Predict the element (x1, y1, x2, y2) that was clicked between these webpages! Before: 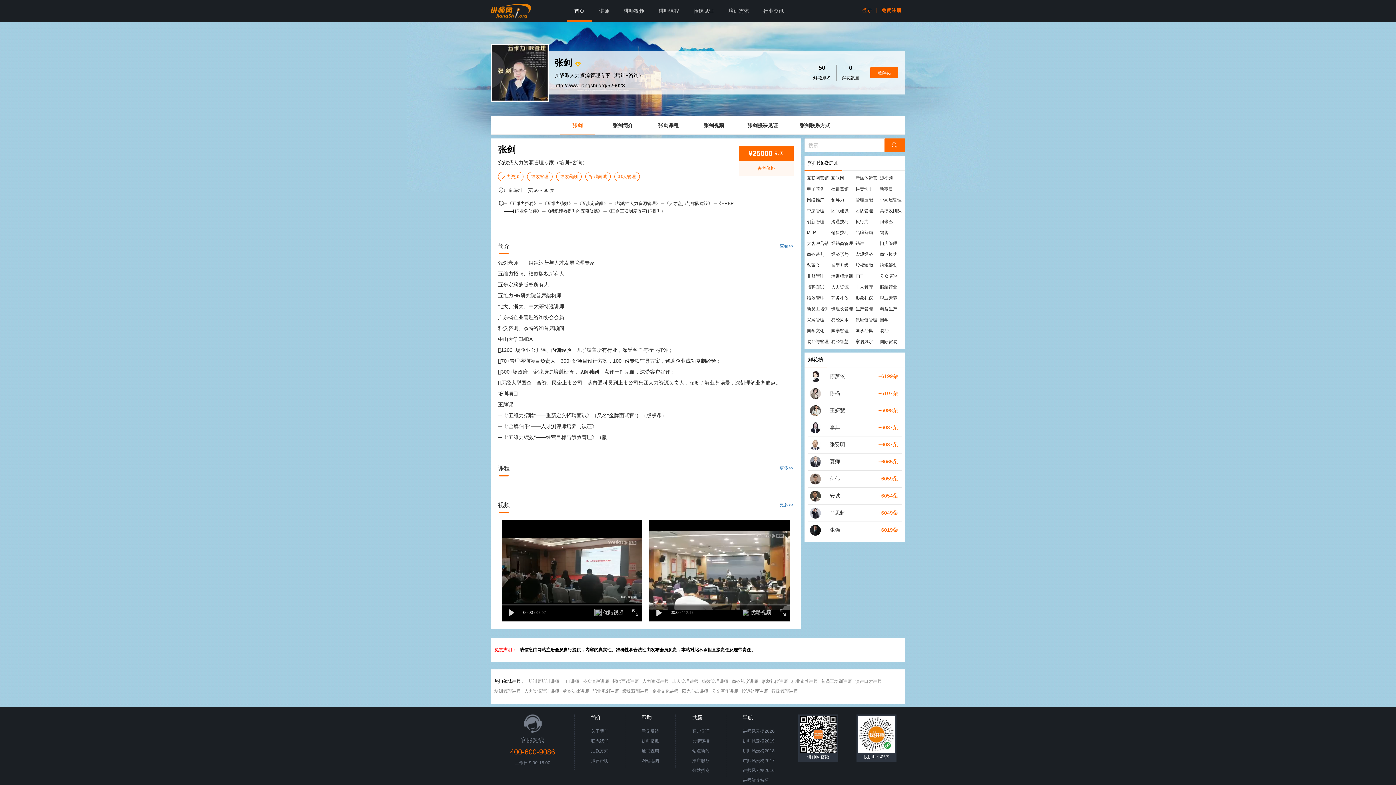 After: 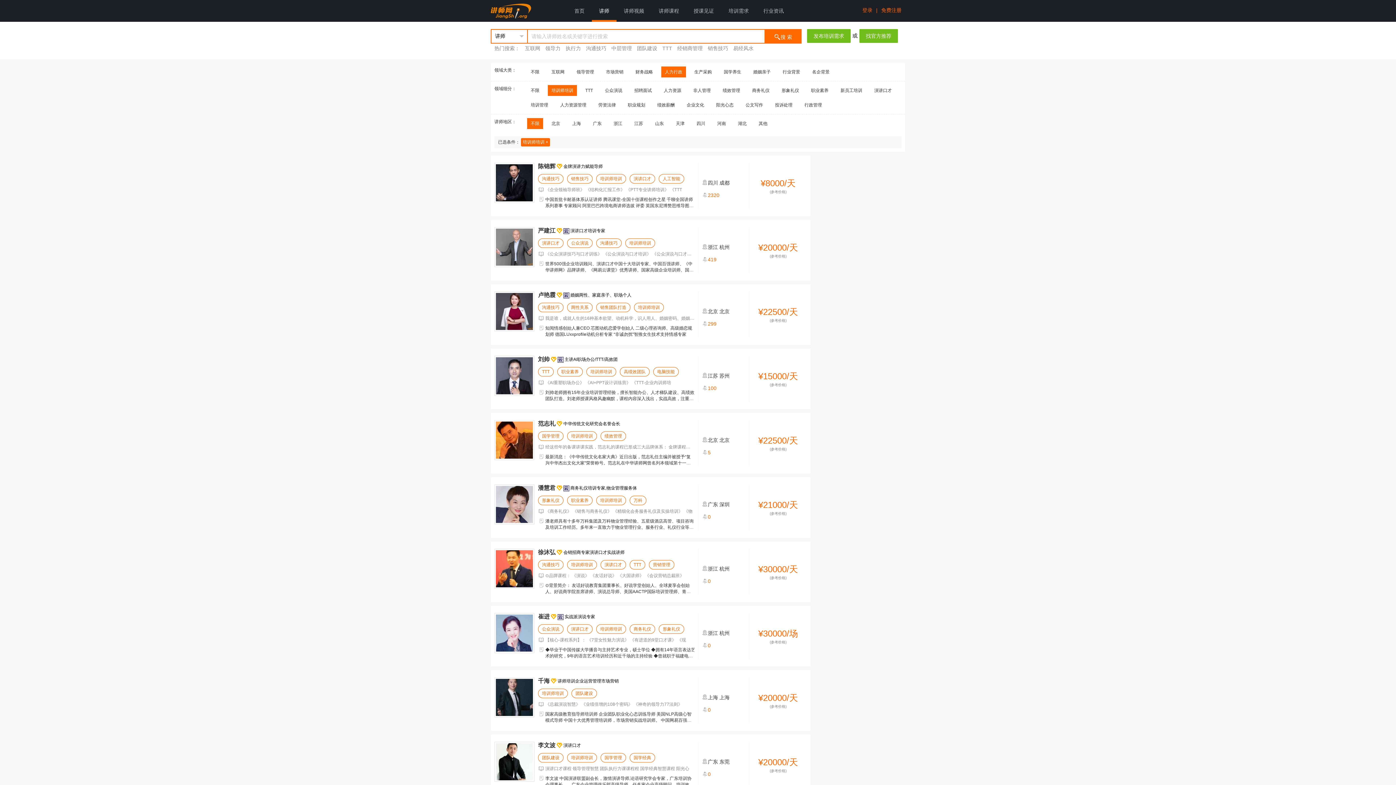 Action: bbox: (528, 679, 559, 685) label: 培训师培训讲师